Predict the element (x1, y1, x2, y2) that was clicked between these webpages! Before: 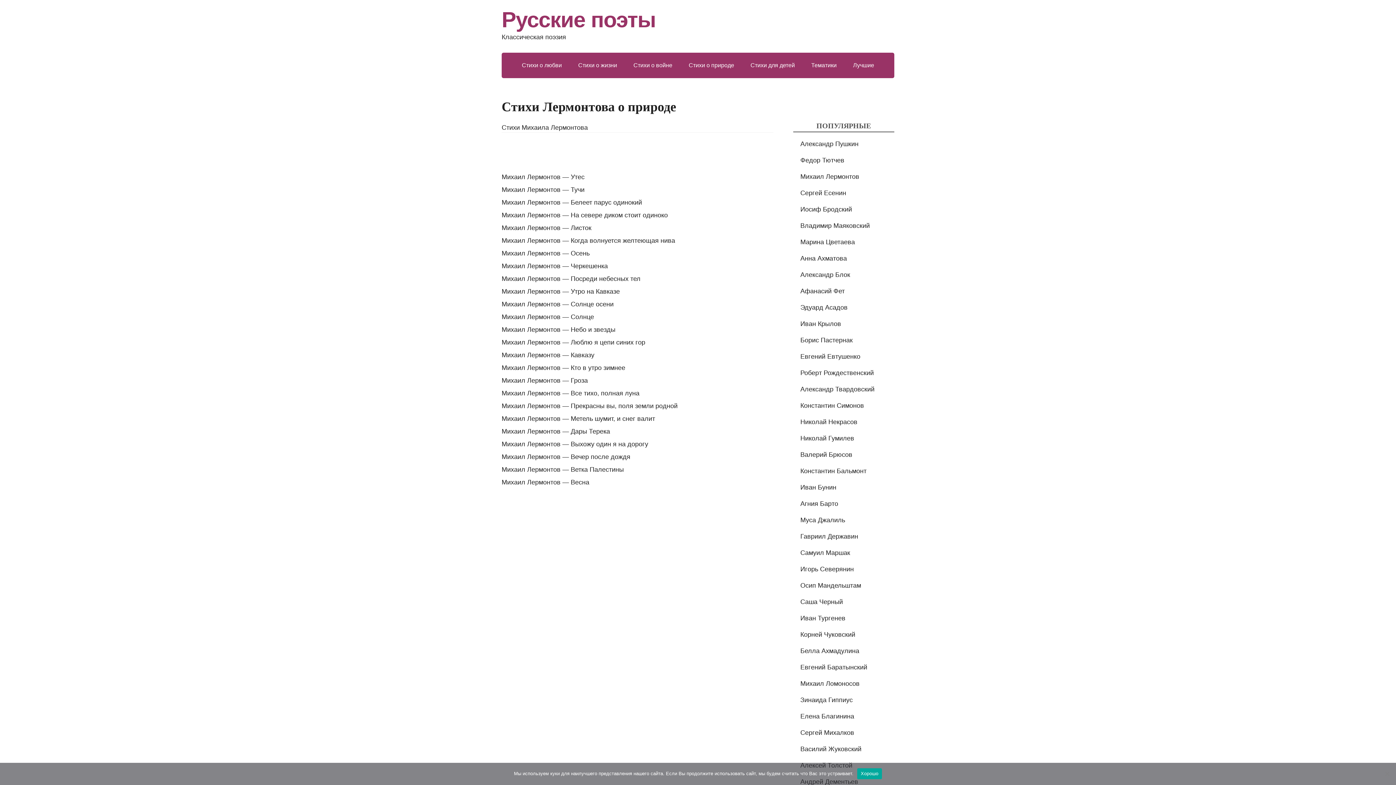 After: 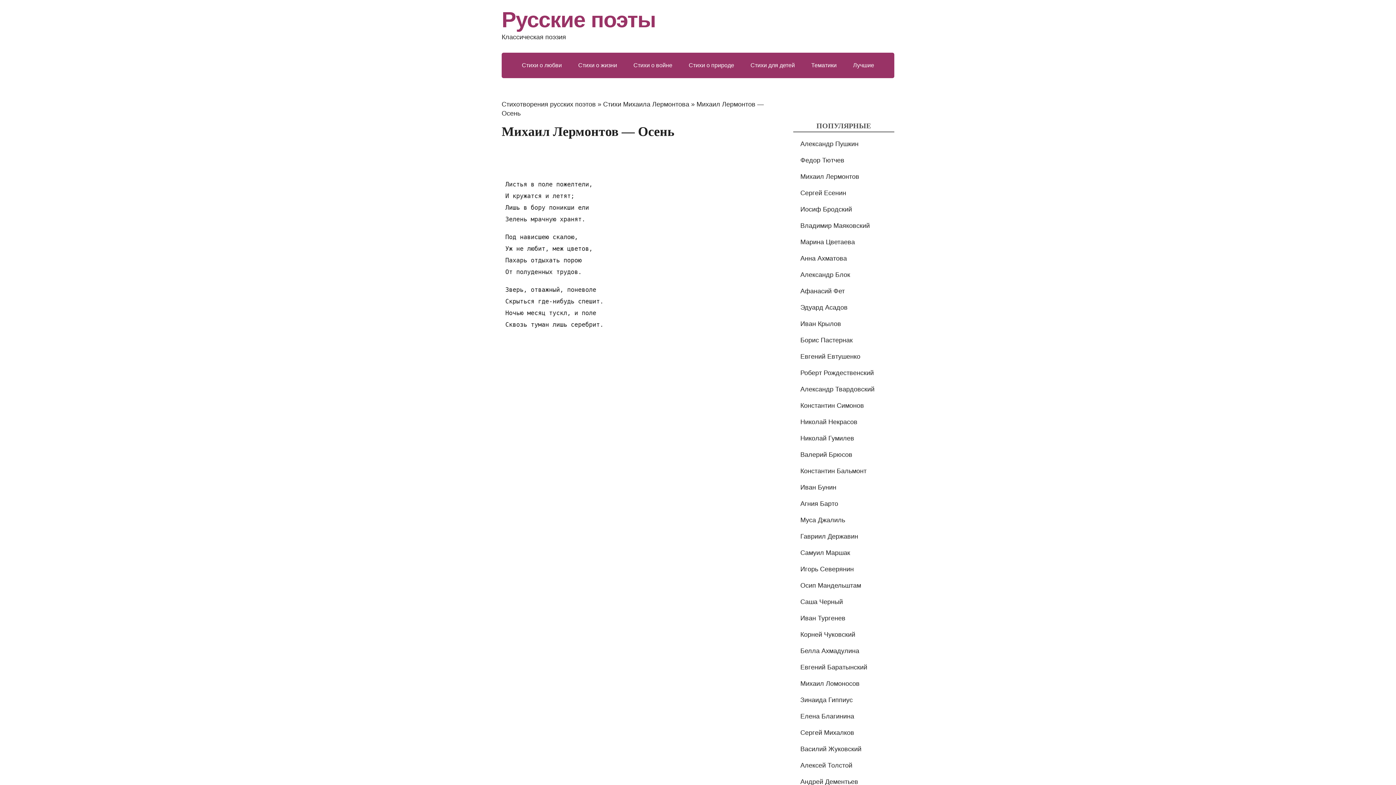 Action: bbox: (501, 249, 589, 257) label: Михаил Лермонтов — Осень